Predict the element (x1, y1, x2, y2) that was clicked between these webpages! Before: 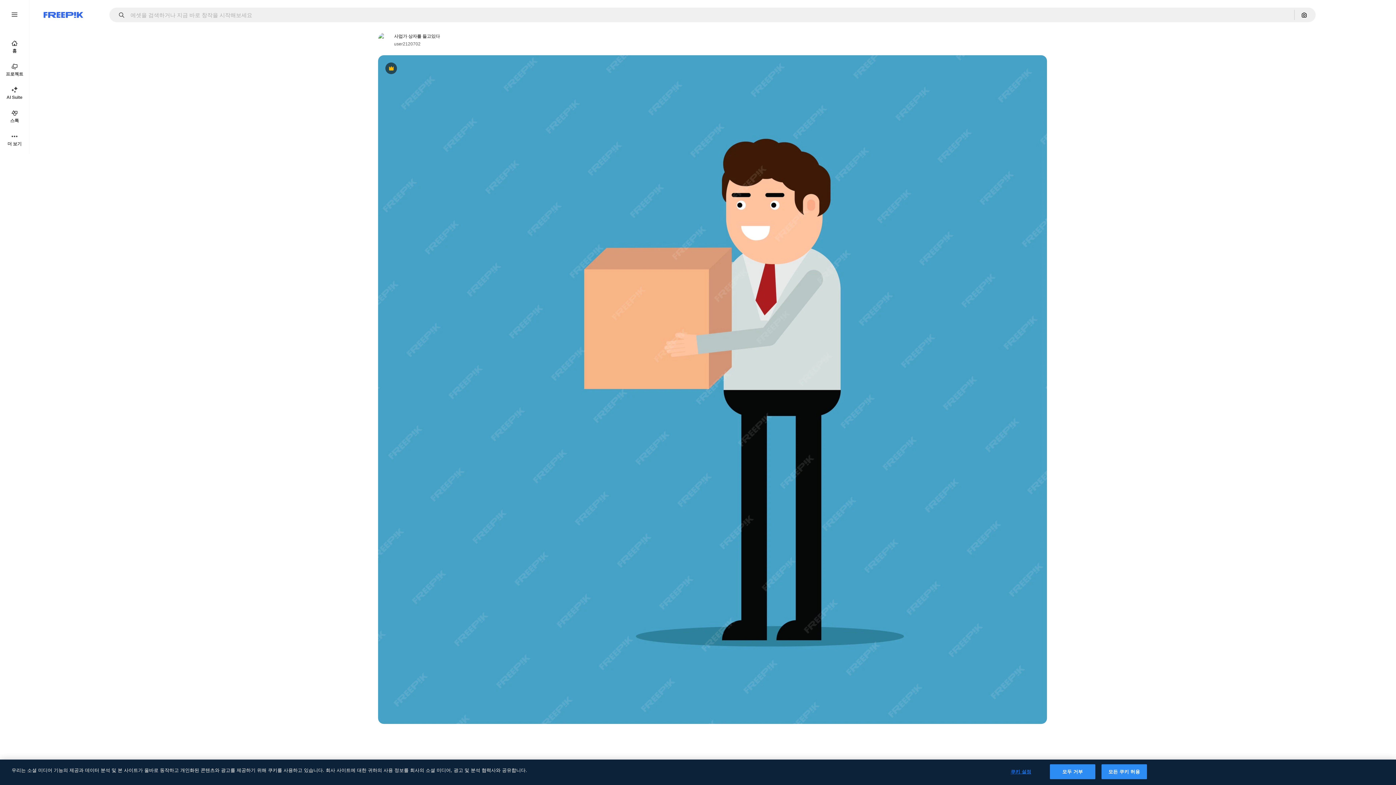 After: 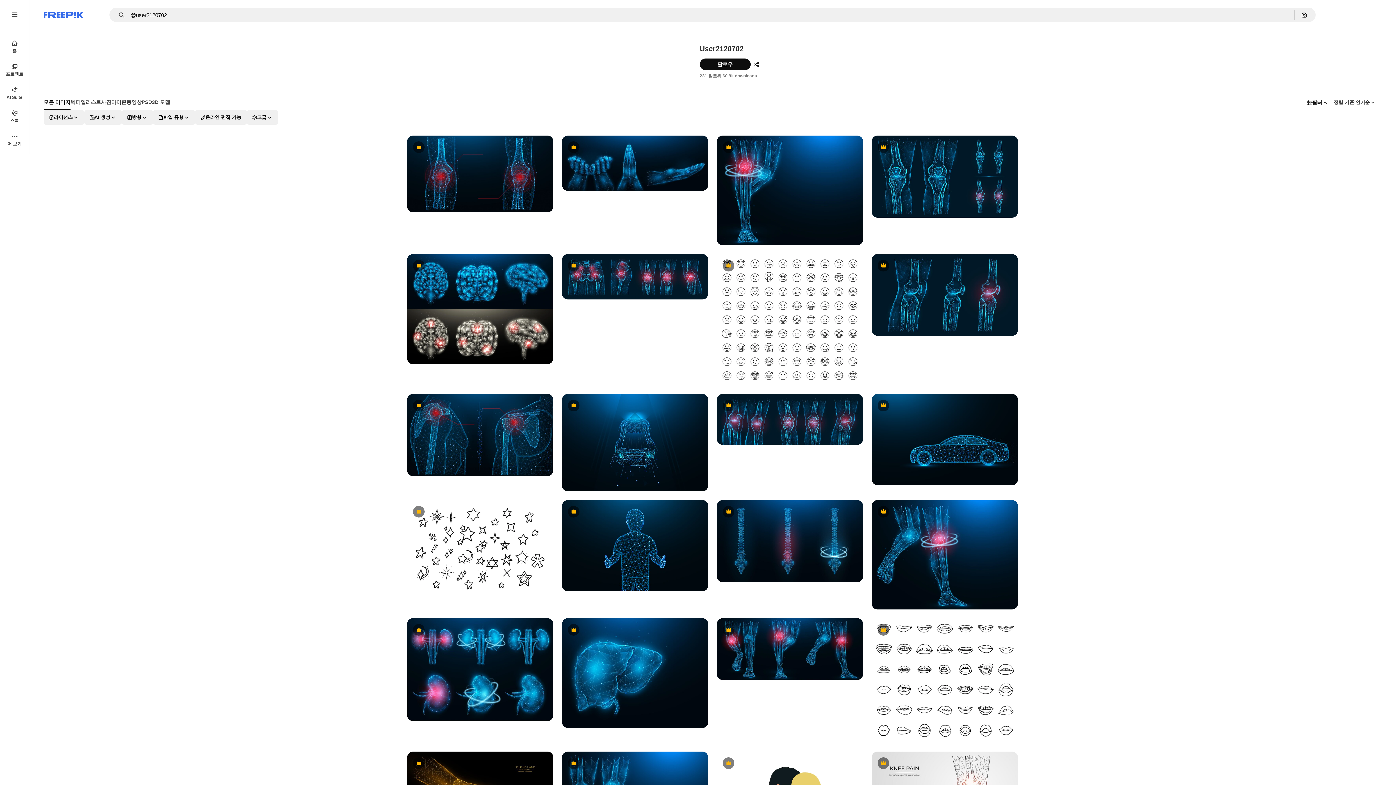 Action: bbox: (378, 32, 391, 45) label: 작성자 페이지로 연결되는 링크